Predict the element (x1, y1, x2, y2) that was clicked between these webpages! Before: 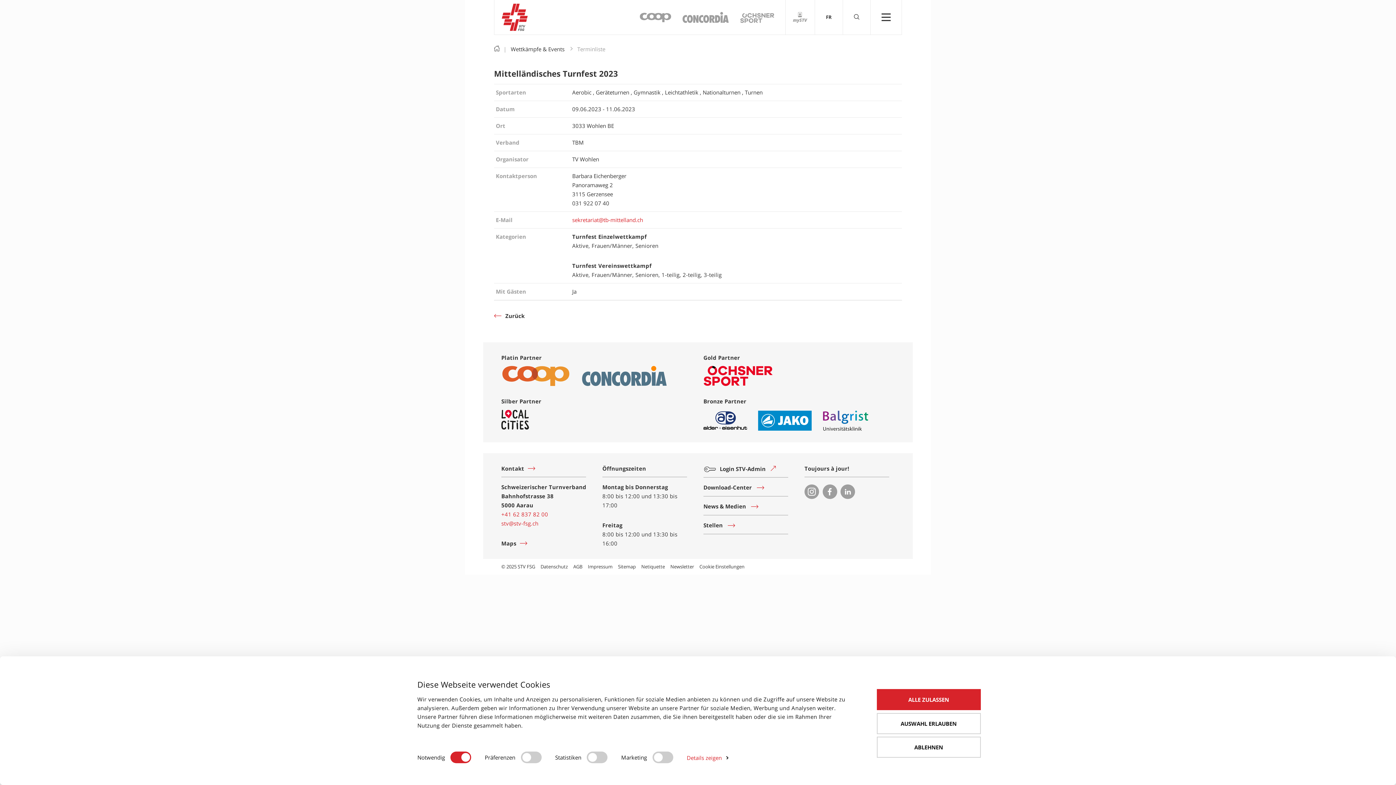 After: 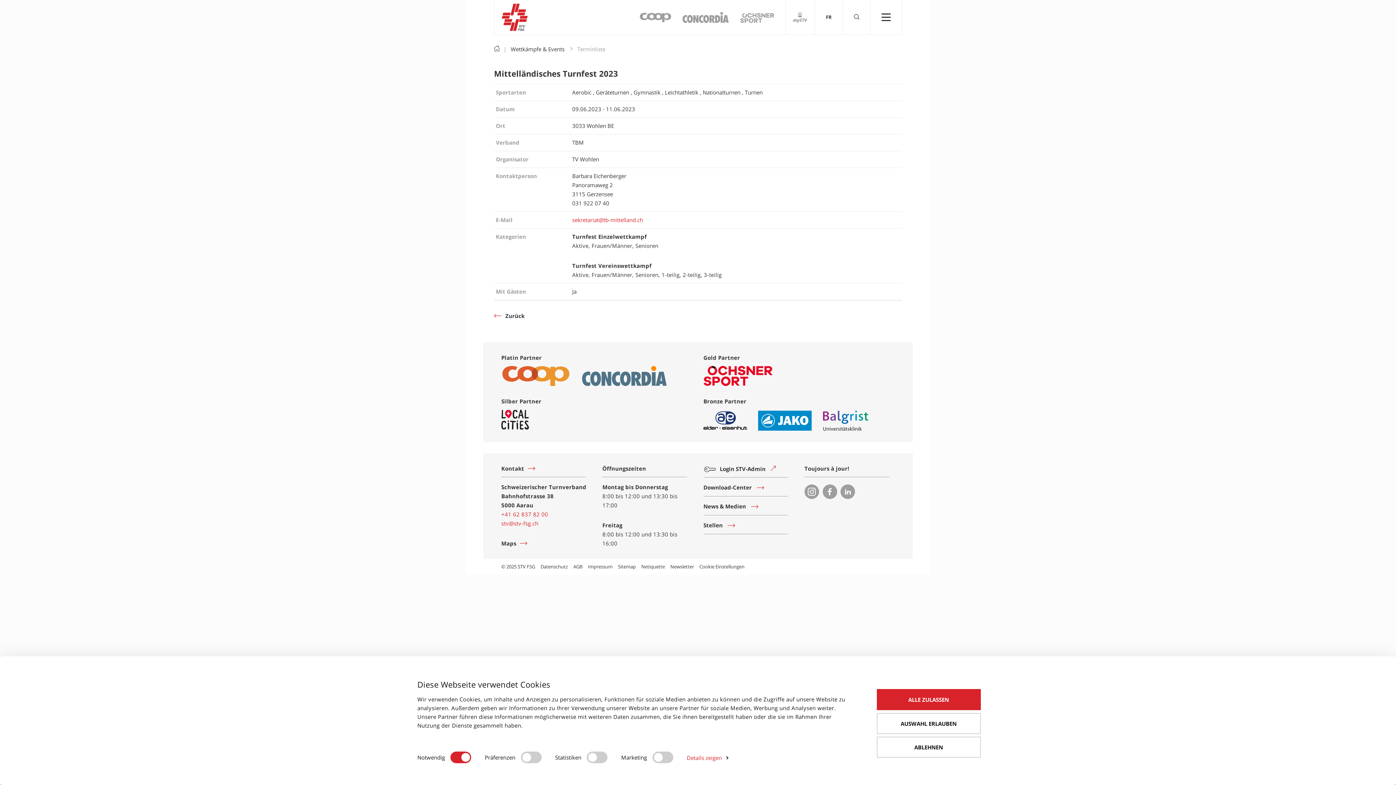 Action: label: STV FSG bbox: (682, 12, 729, 20)